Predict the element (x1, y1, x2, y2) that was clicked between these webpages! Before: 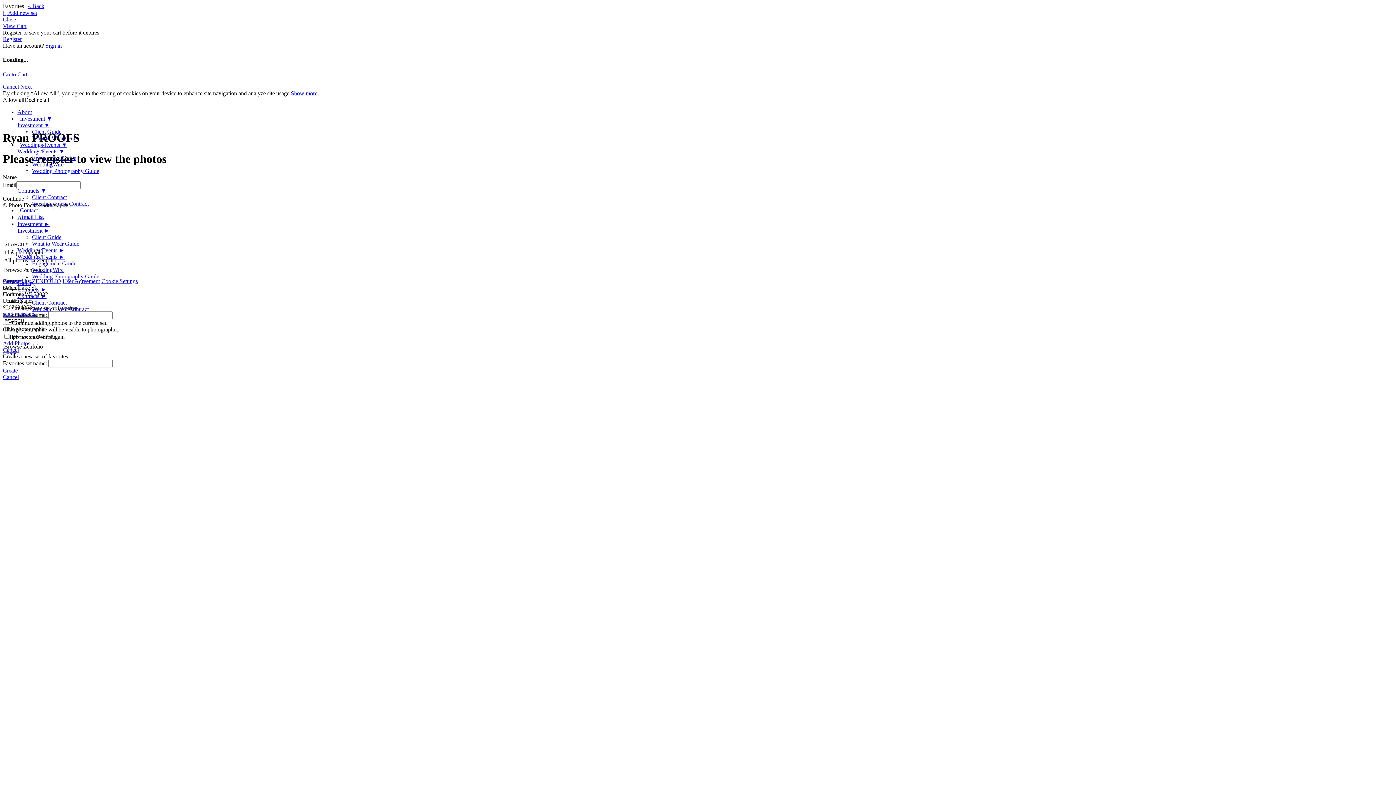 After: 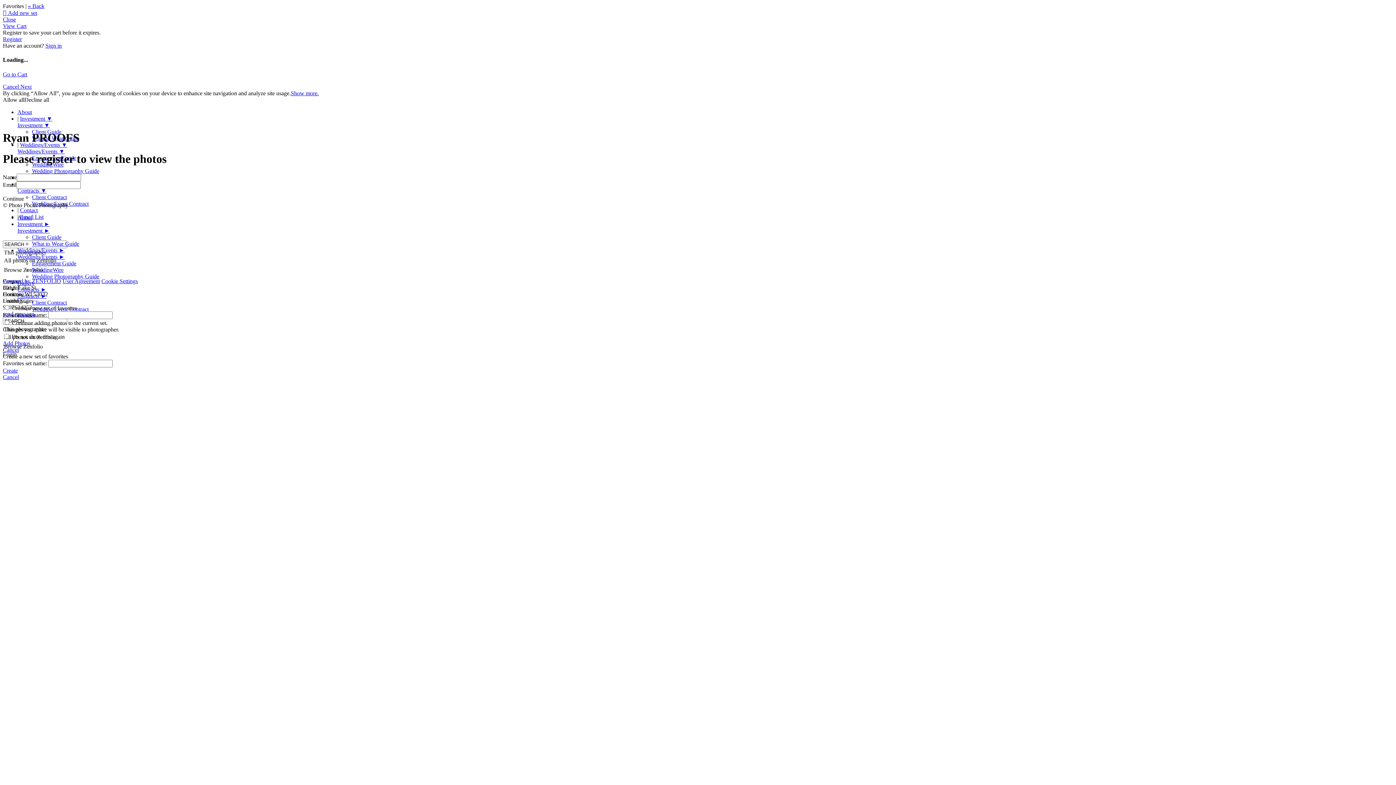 Action: bbox: (20, 141, 67, 147) label: Weddings/Events ▼